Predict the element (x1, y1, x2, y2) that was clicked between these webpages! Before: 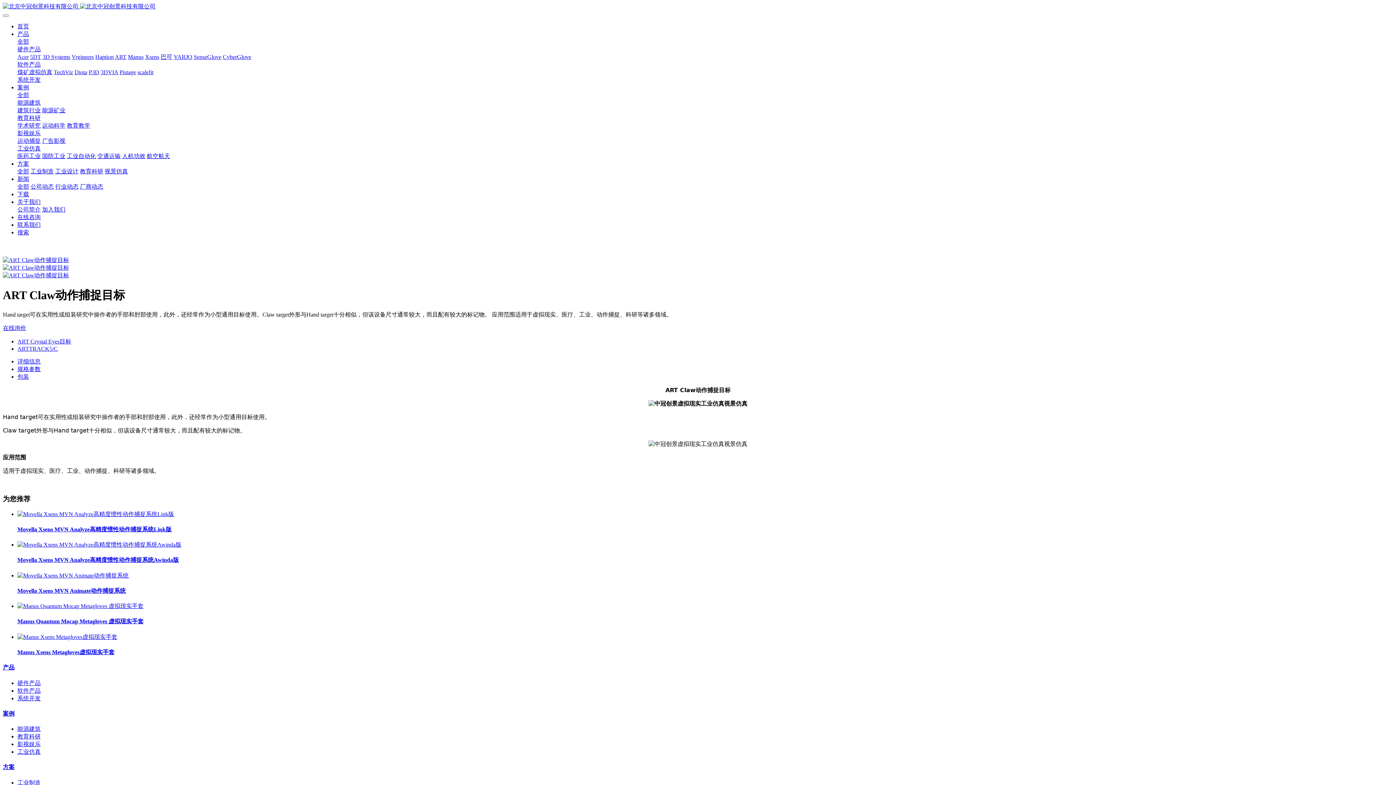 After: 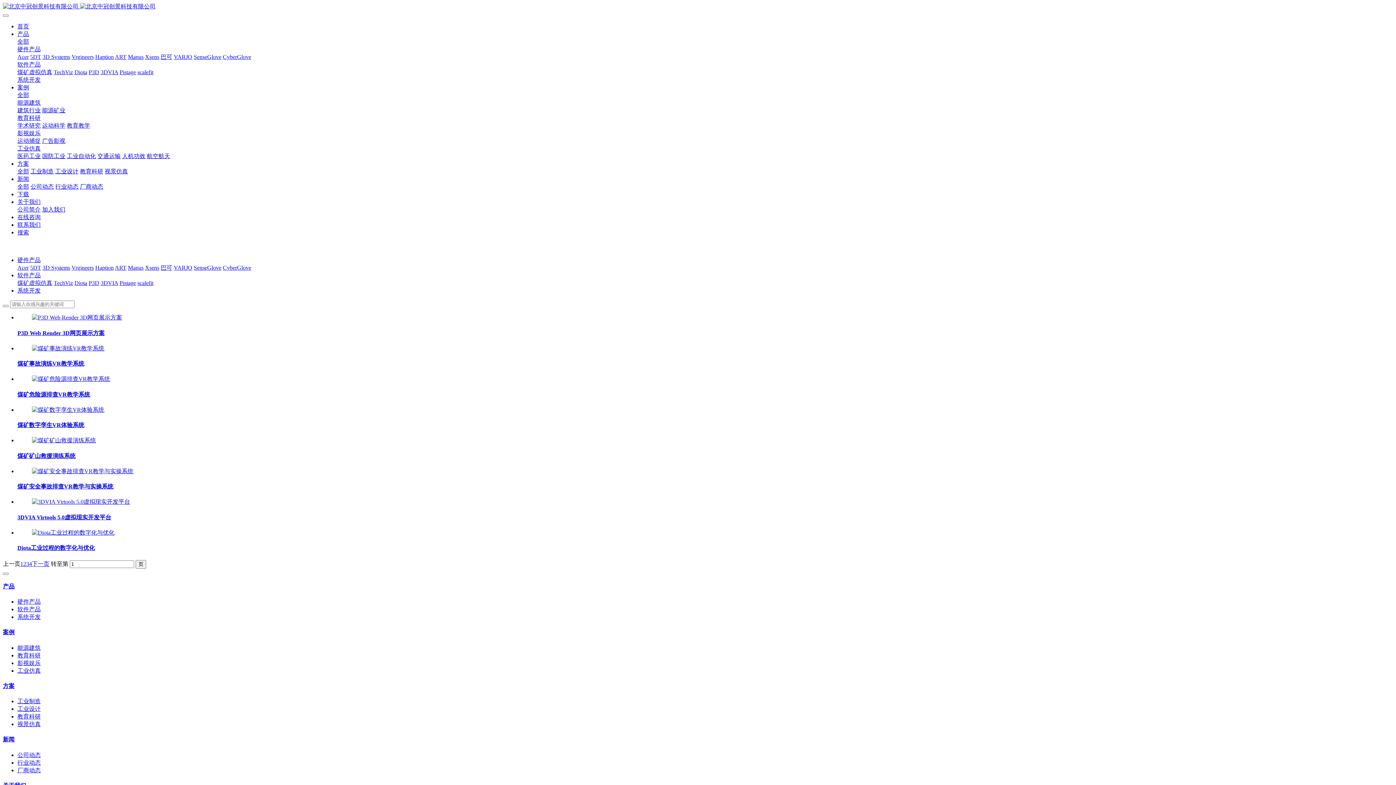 Action: bbox: (17, 687, 40, 694) label: 软件产品